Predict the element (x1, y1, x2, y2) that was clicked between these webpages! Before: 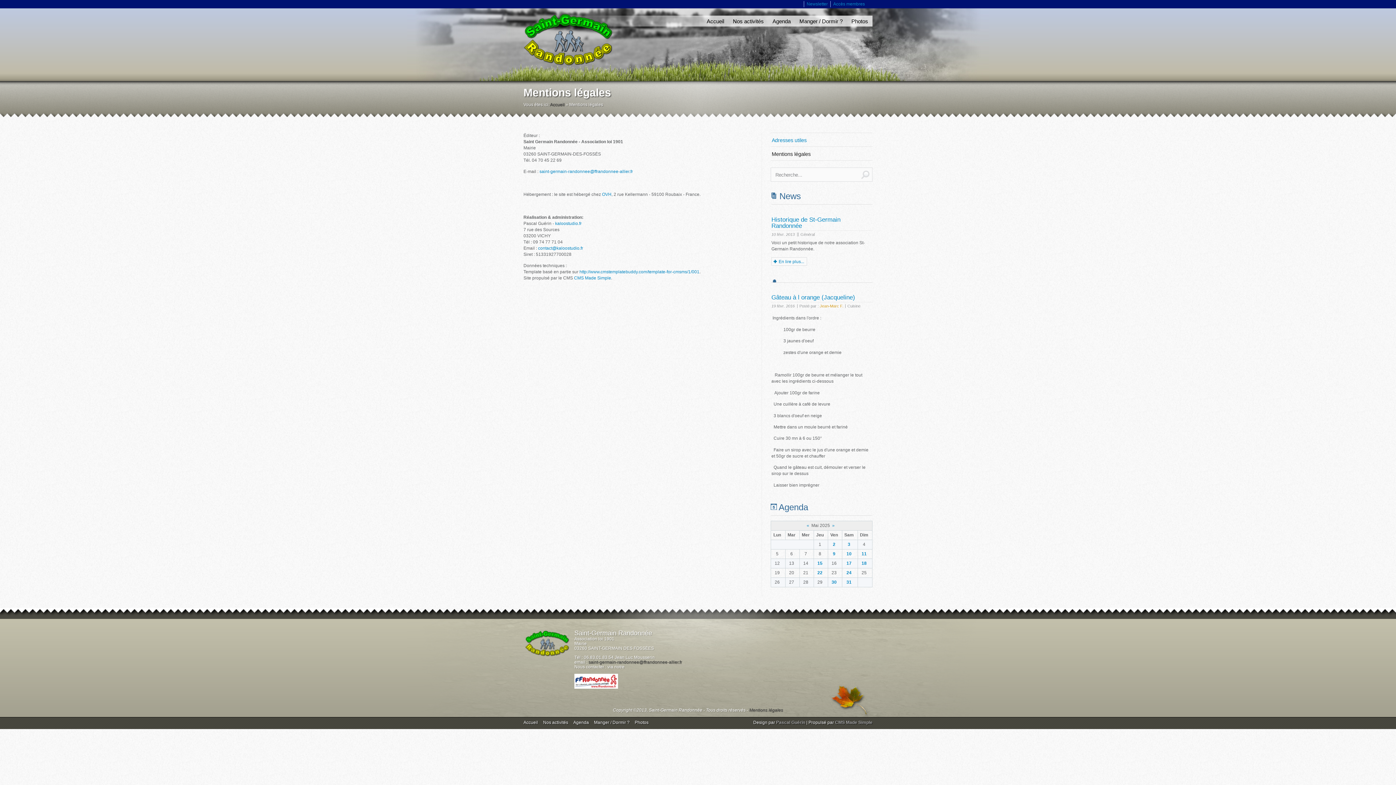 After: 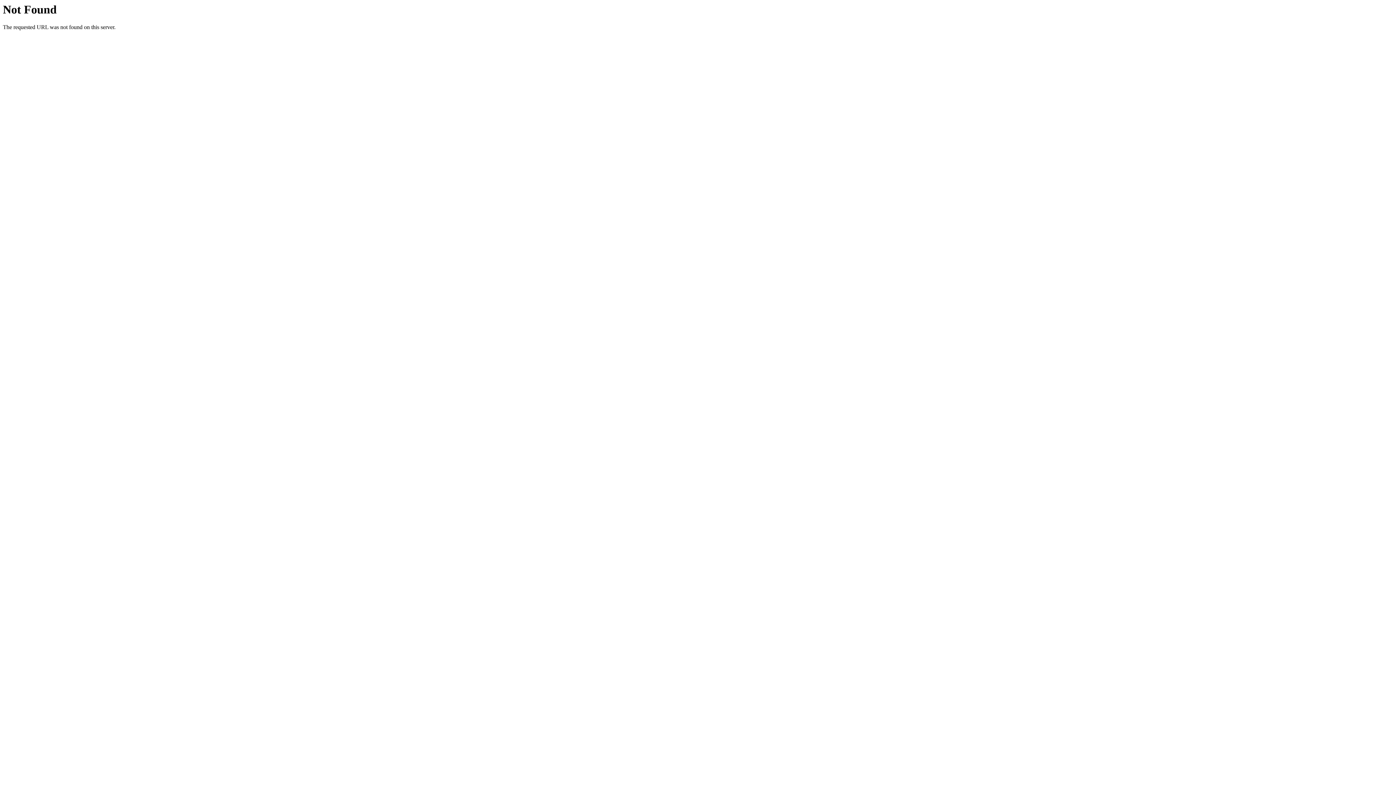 Action: bbox: (771, 294, 855, 301) label: Gâteau à l orange (Jacqueline)